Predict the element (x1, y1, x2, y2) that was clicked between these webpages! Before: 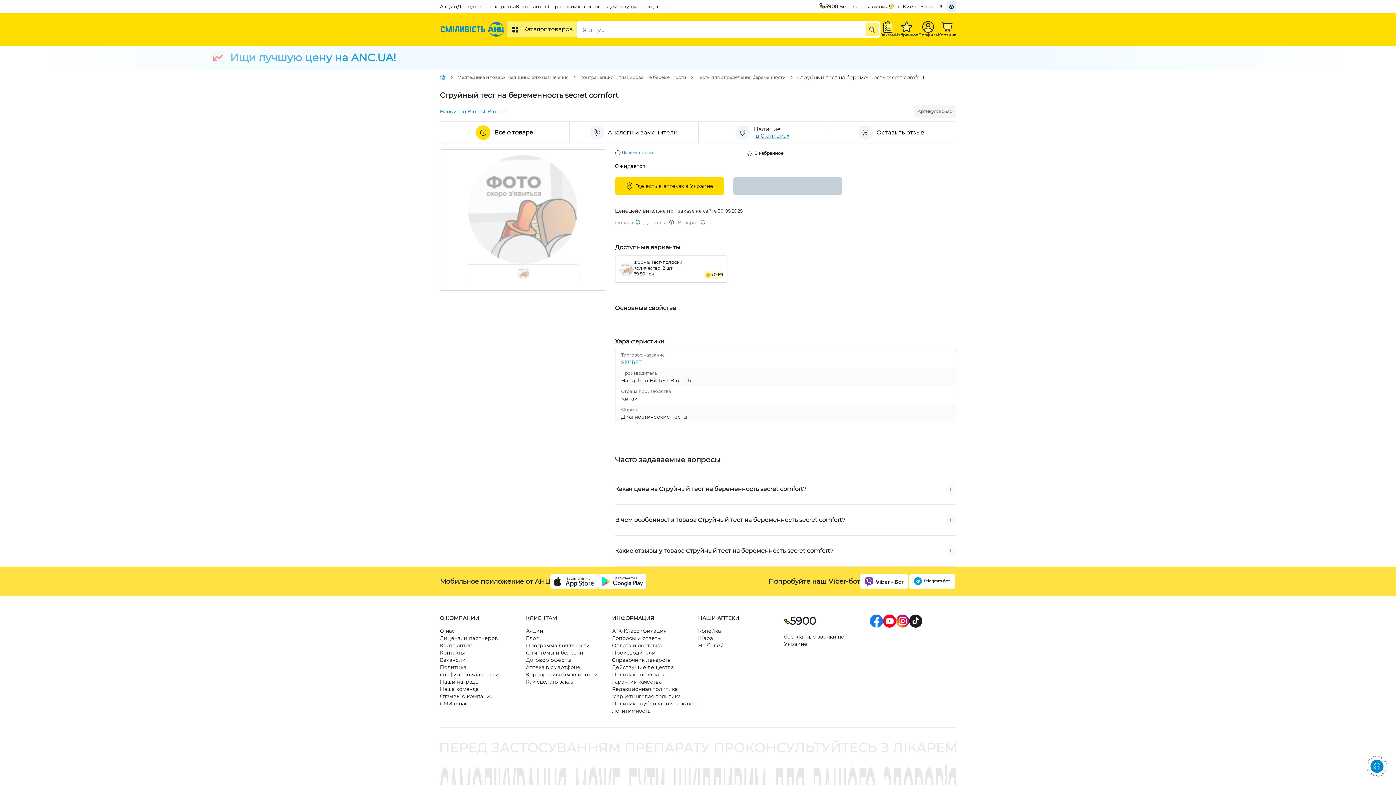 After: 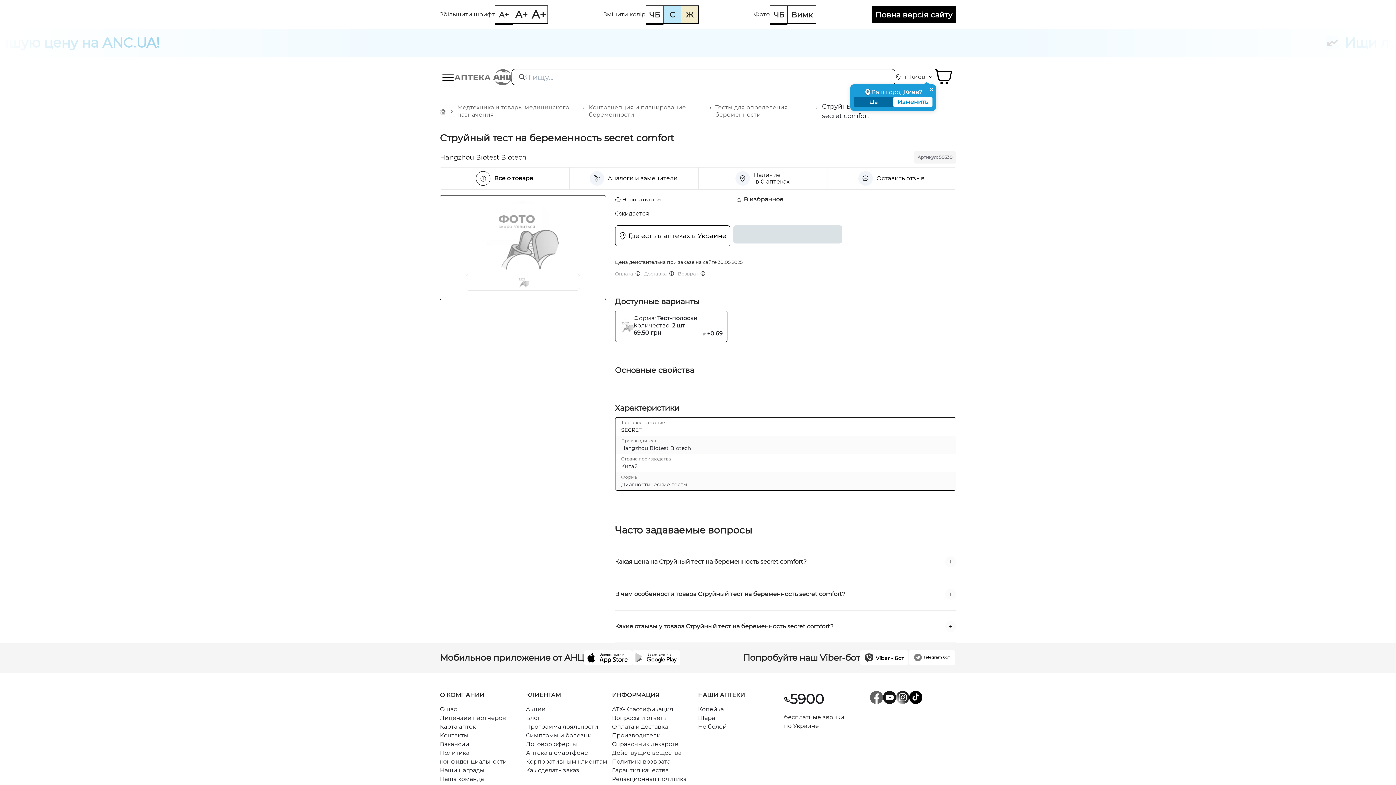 Action: bbox: (946, 1, 956, 11)